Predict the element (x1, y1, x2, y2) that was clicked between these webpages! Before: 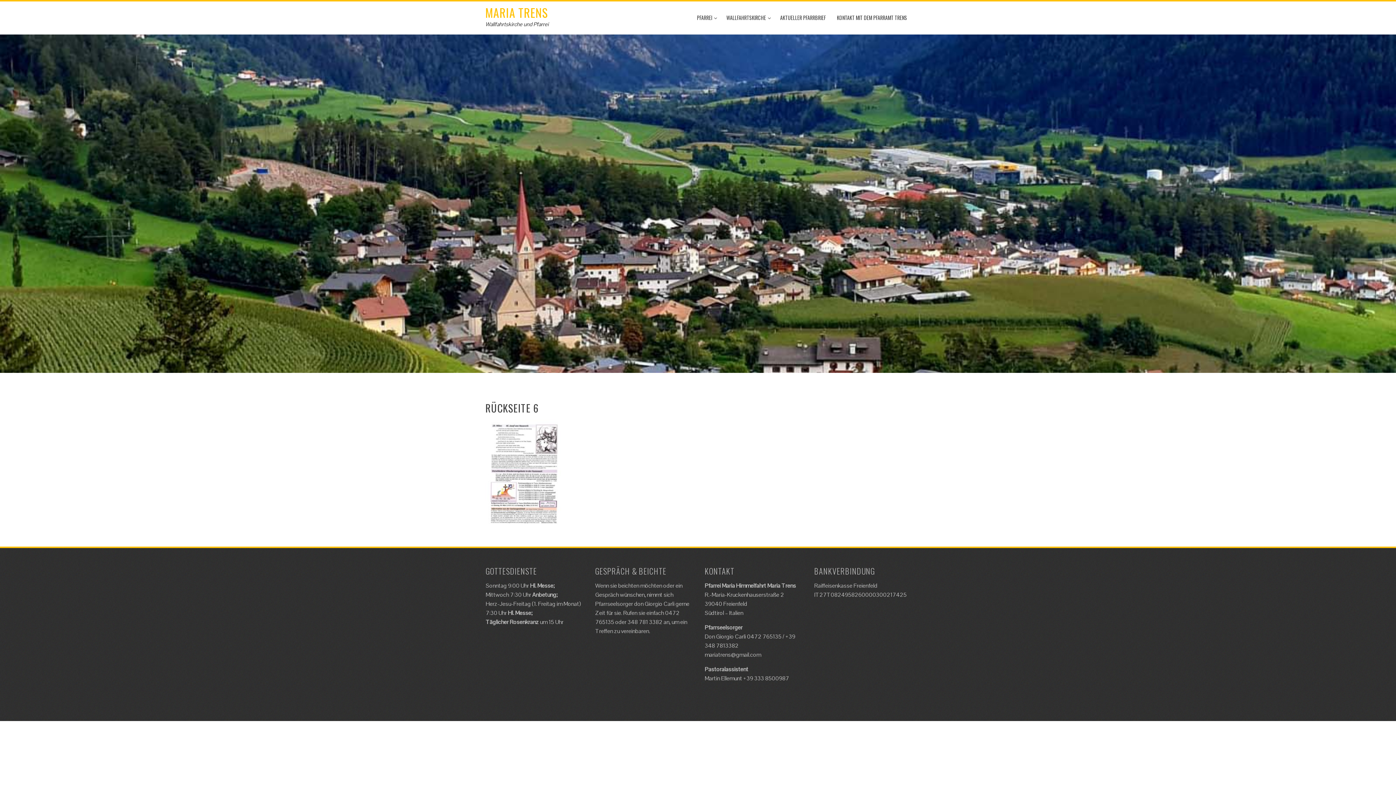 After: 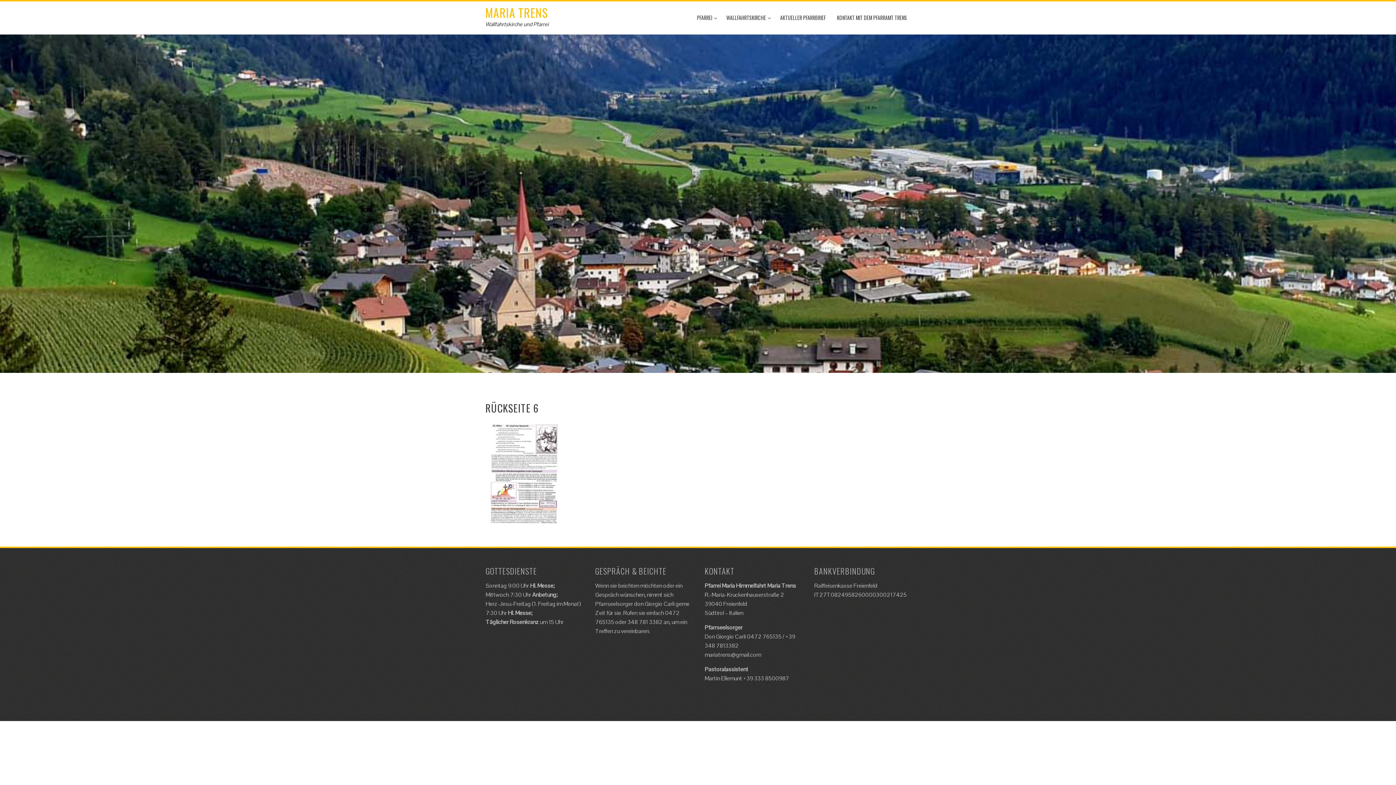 Action: label: mariatrens@gmail.com bbox: (704, 651, 761, 658)